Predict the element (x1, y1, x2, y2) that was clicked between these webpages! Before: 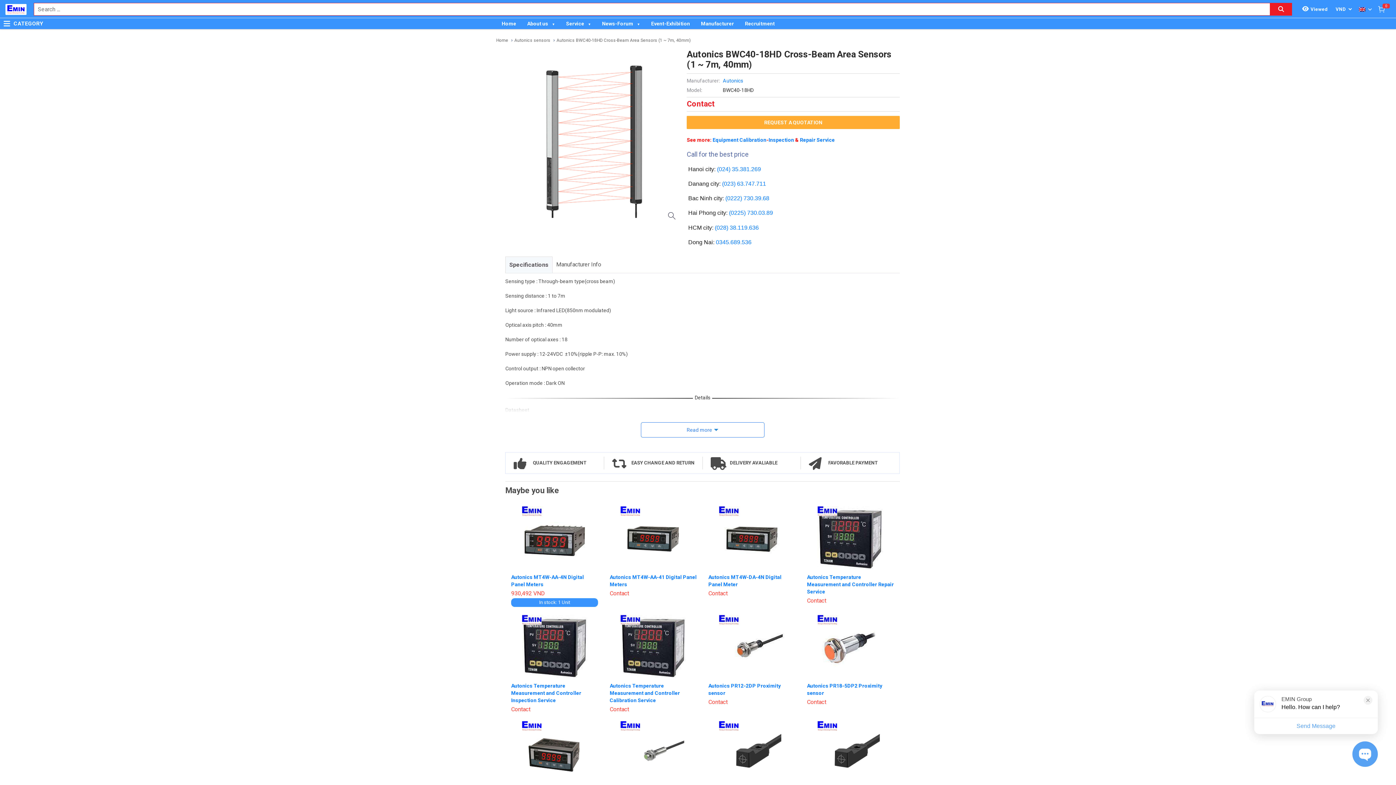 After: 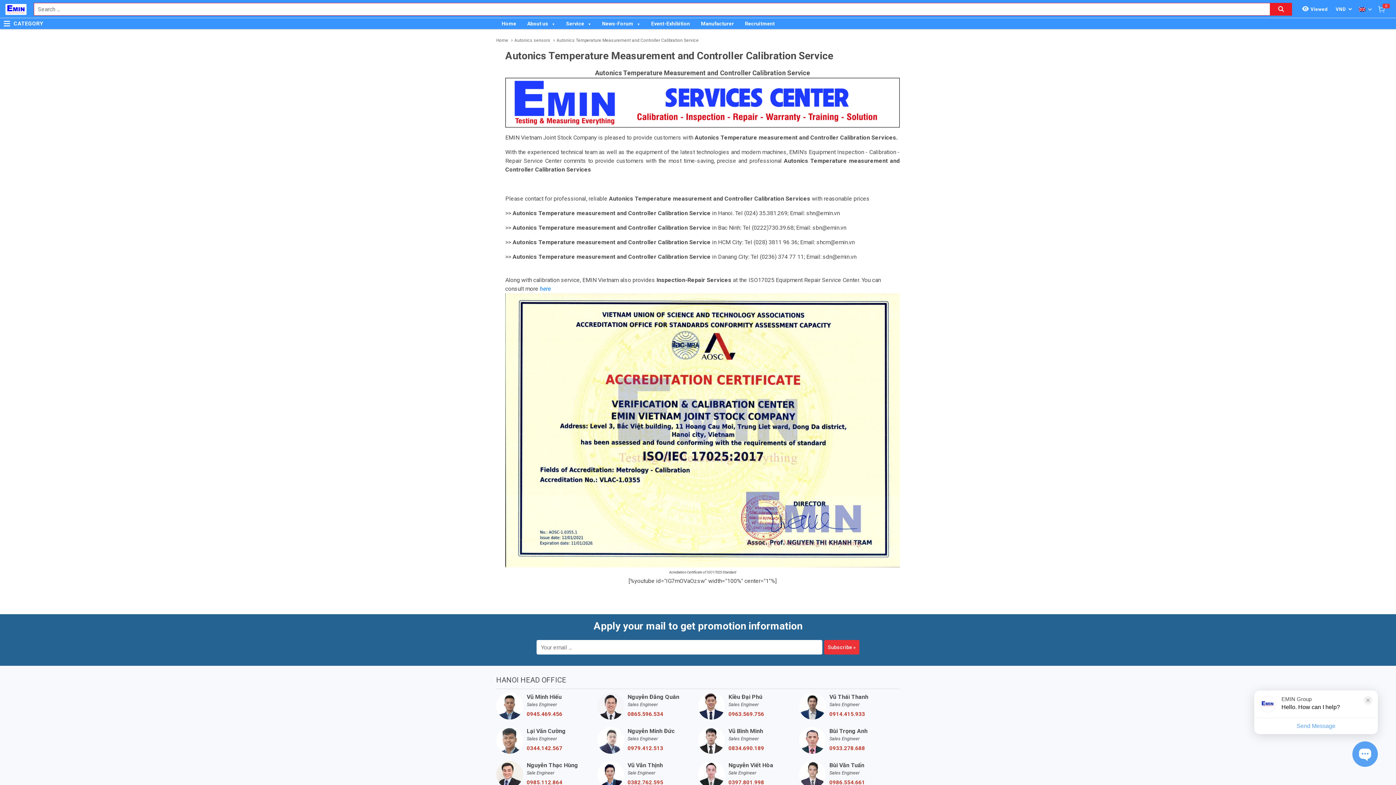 Action: label: Autonics Temperature Measurement and Controller Calibration Service bbox: (609, 683, 680, 703)